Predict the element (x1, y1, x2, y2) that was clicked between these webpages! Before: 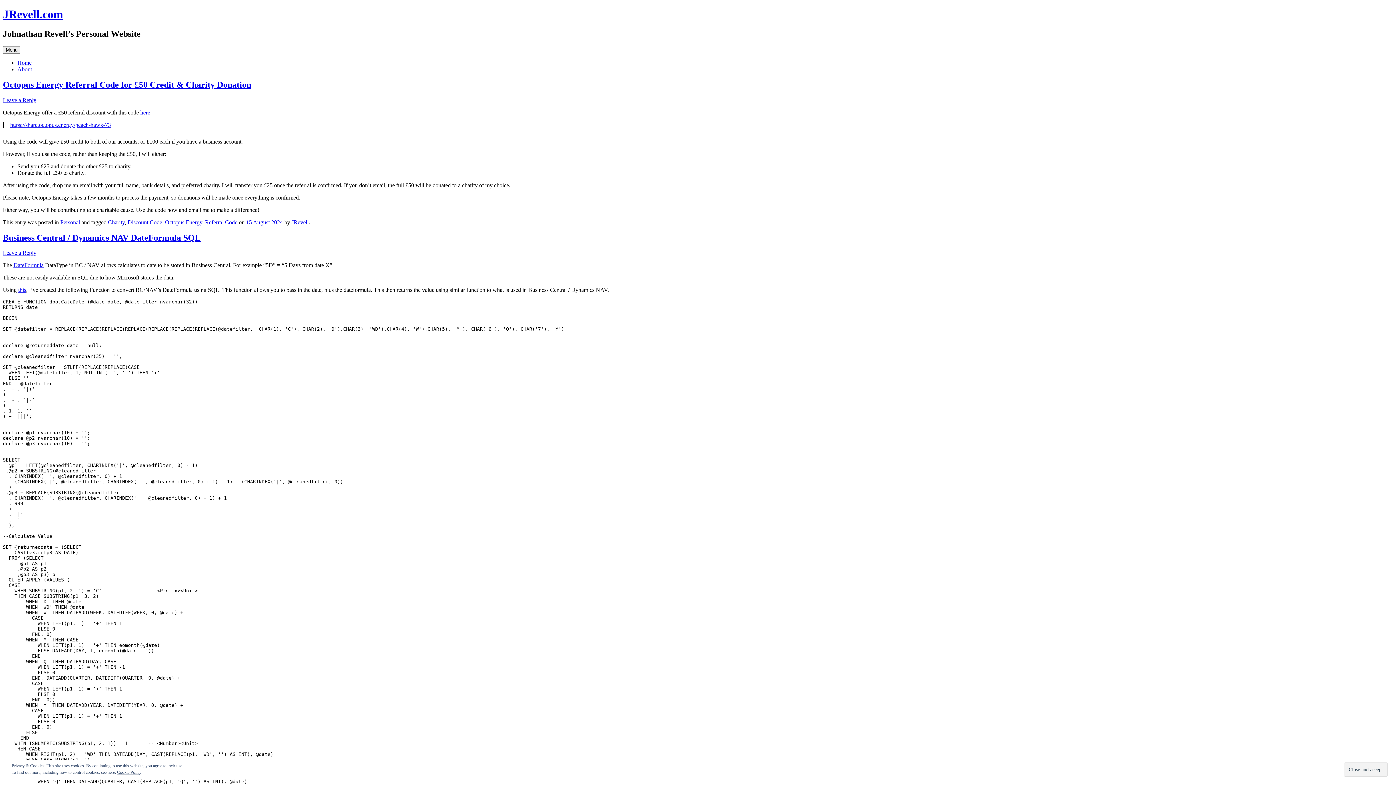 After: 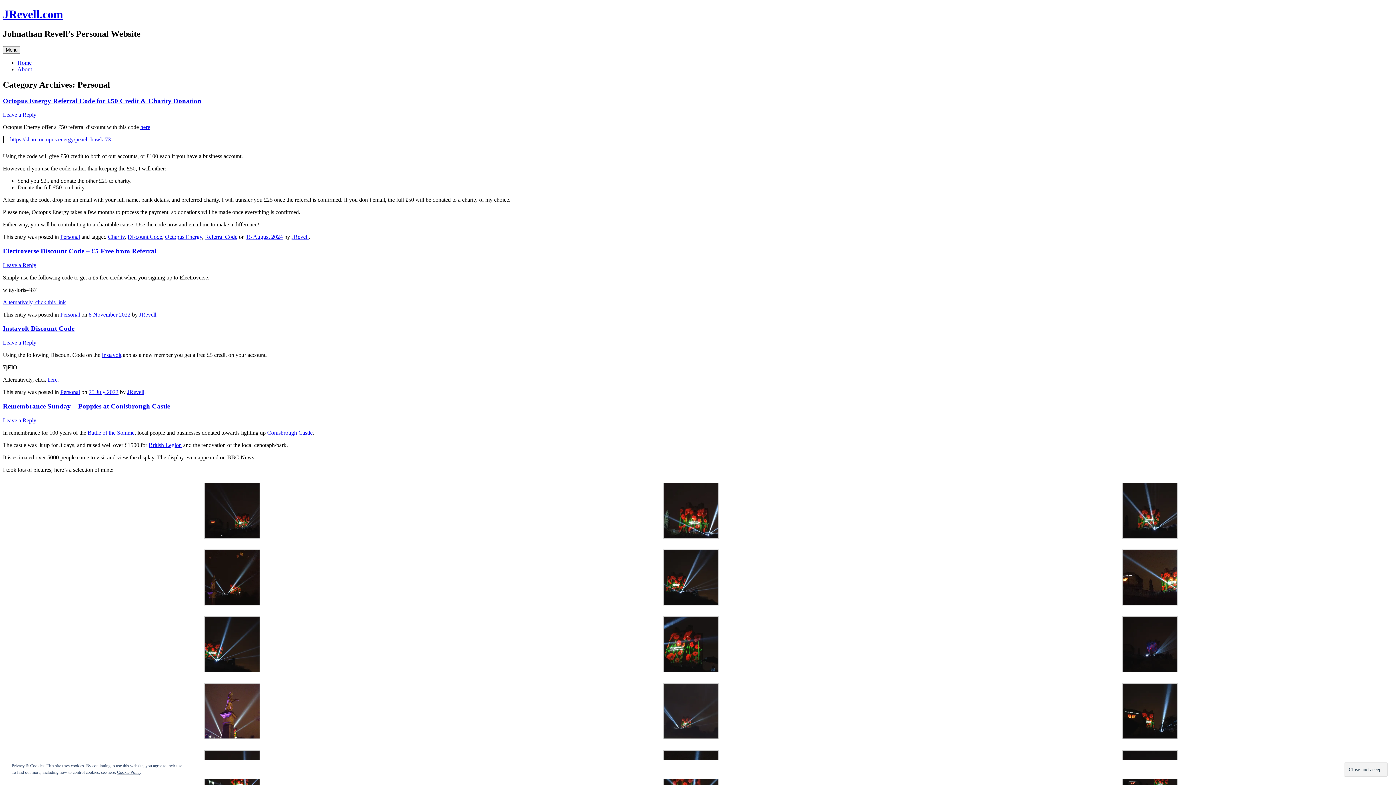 Action: bbox: (60, 219, 80, 225) label: Personal